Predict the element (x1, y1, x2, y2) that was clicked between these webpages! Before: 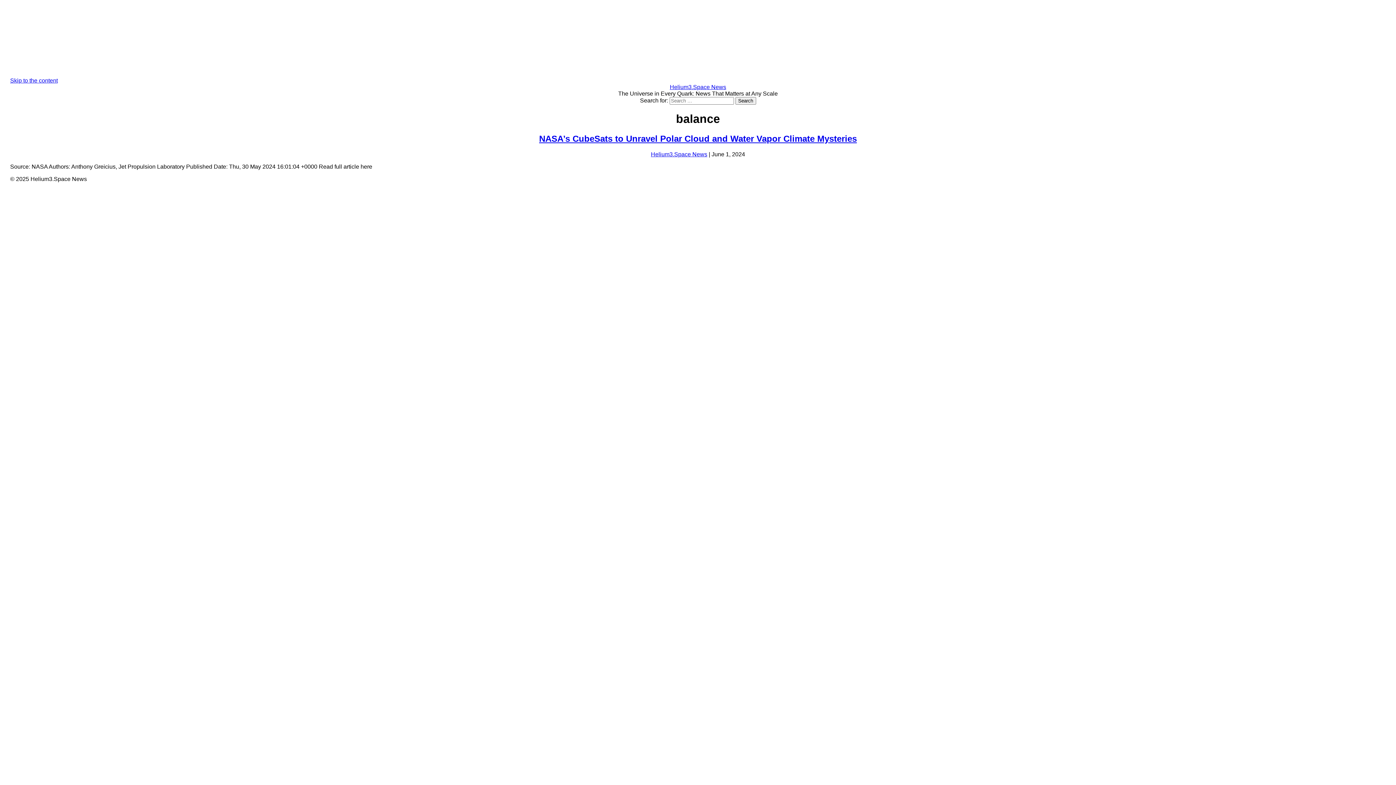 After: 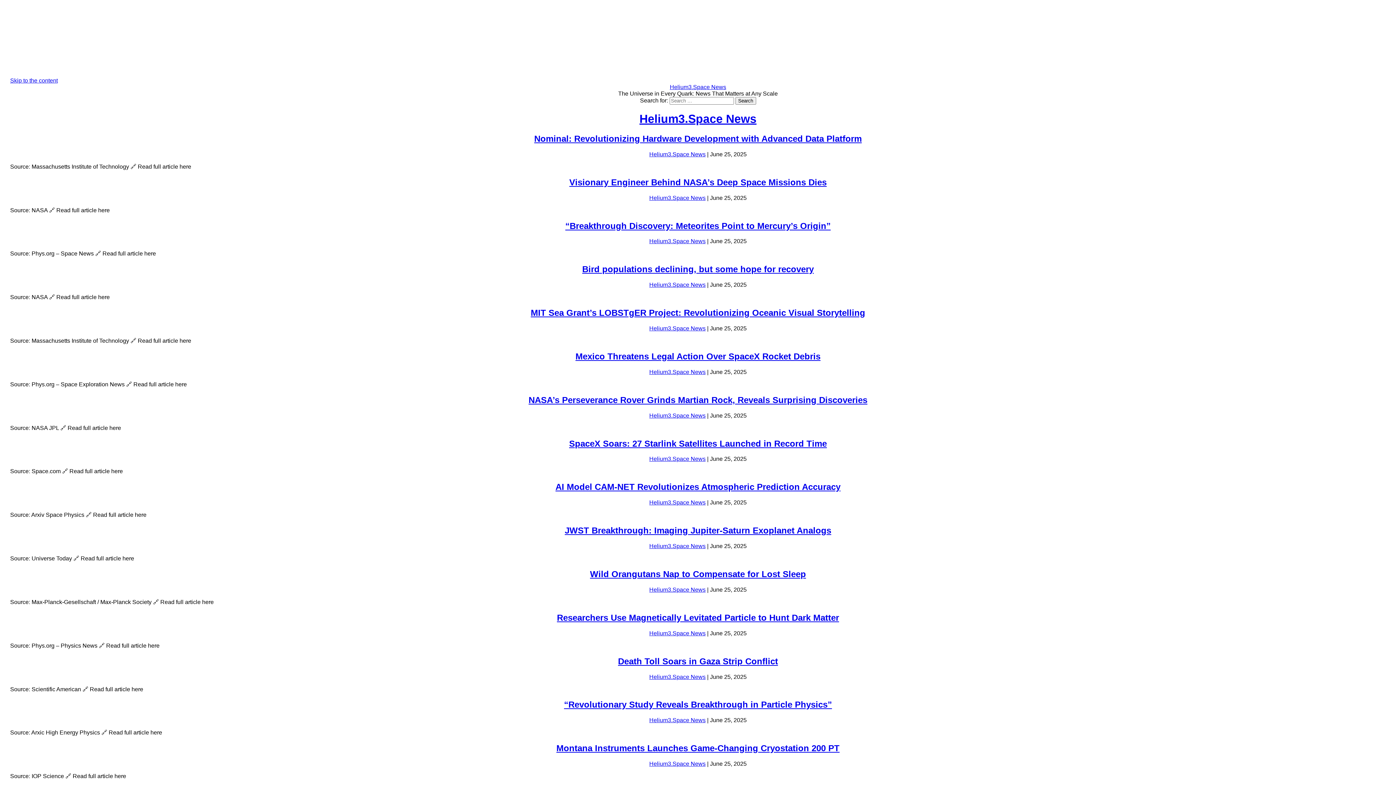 Action: label: Helium3.Space News bbox: (651, 151, 707, 157)